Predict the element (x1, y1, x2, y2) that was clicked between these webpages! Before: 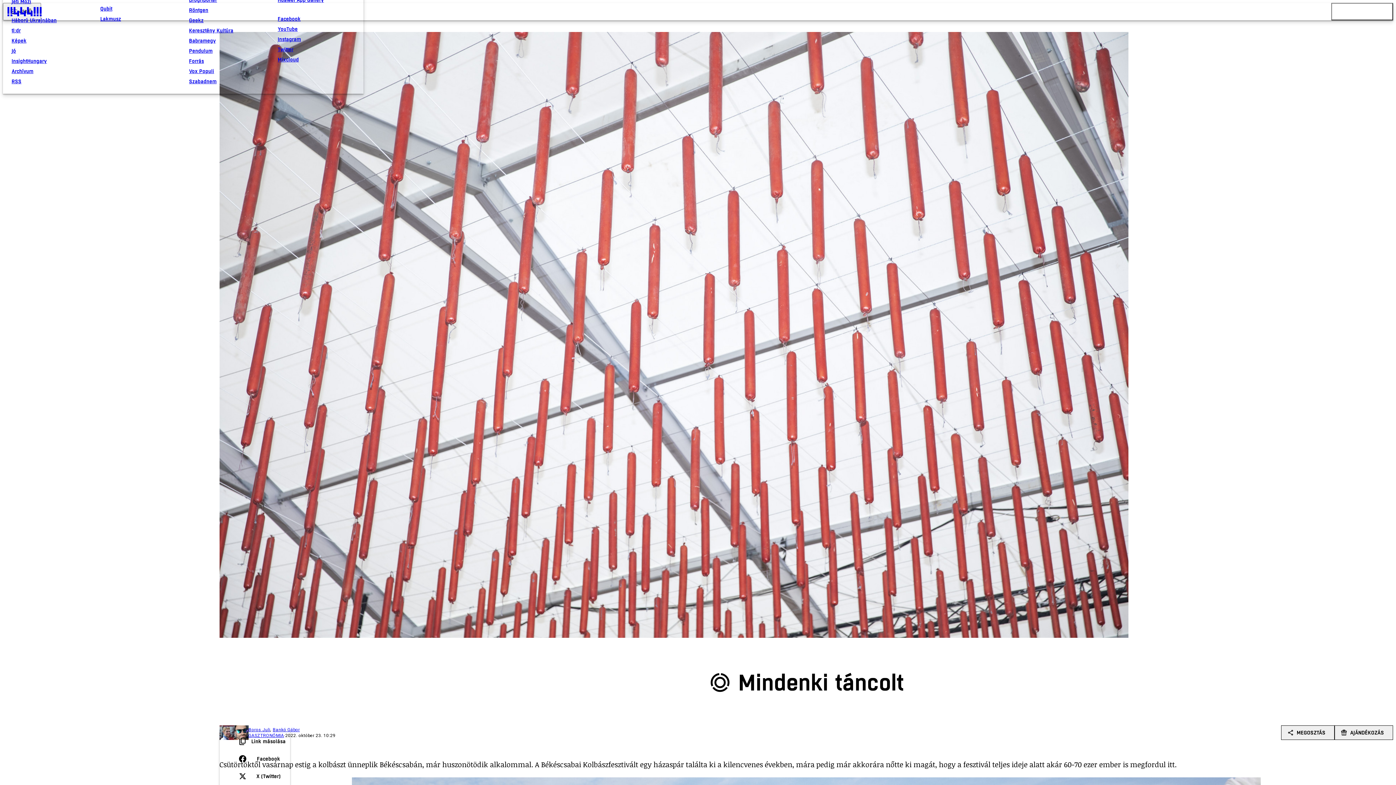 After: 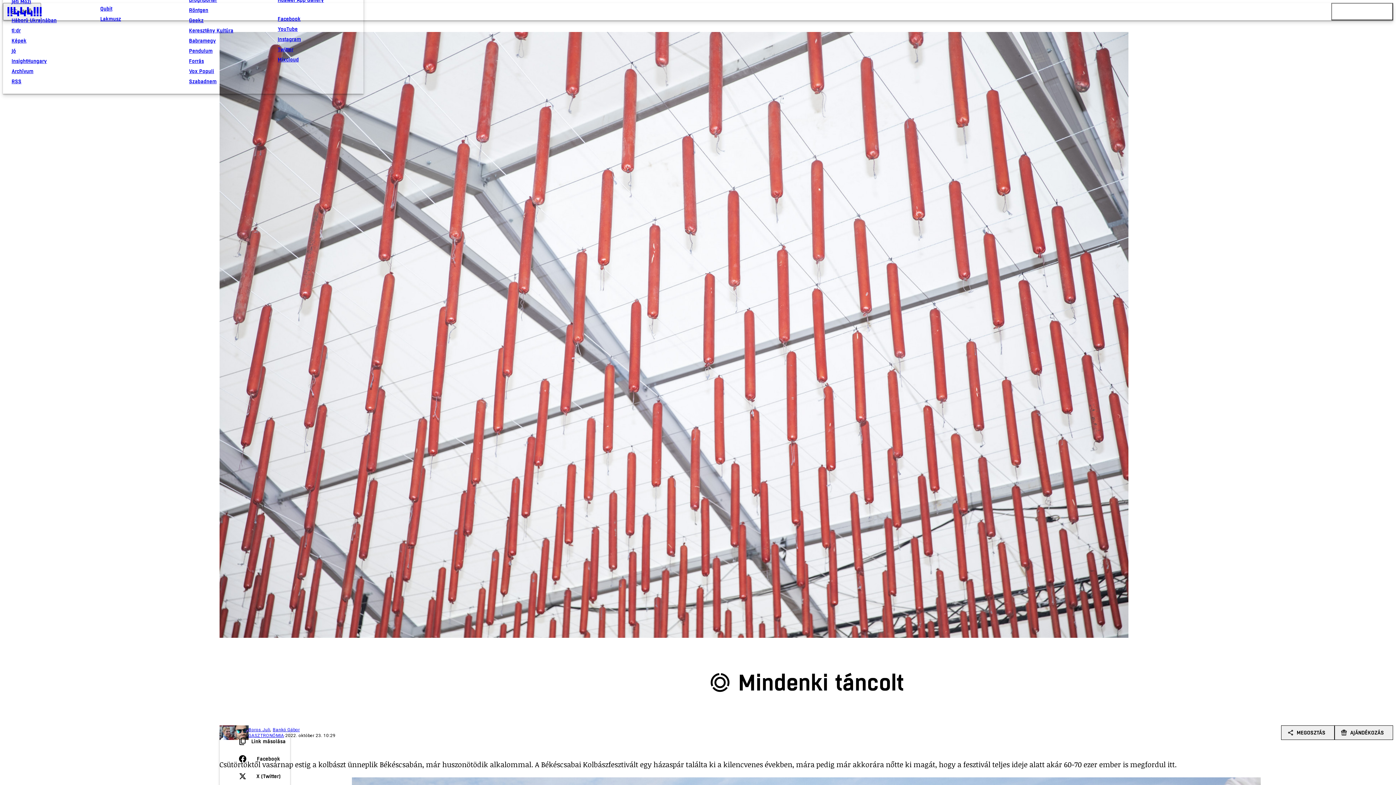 Action: label: Instagram bbox: (277, 34, 354, 44)